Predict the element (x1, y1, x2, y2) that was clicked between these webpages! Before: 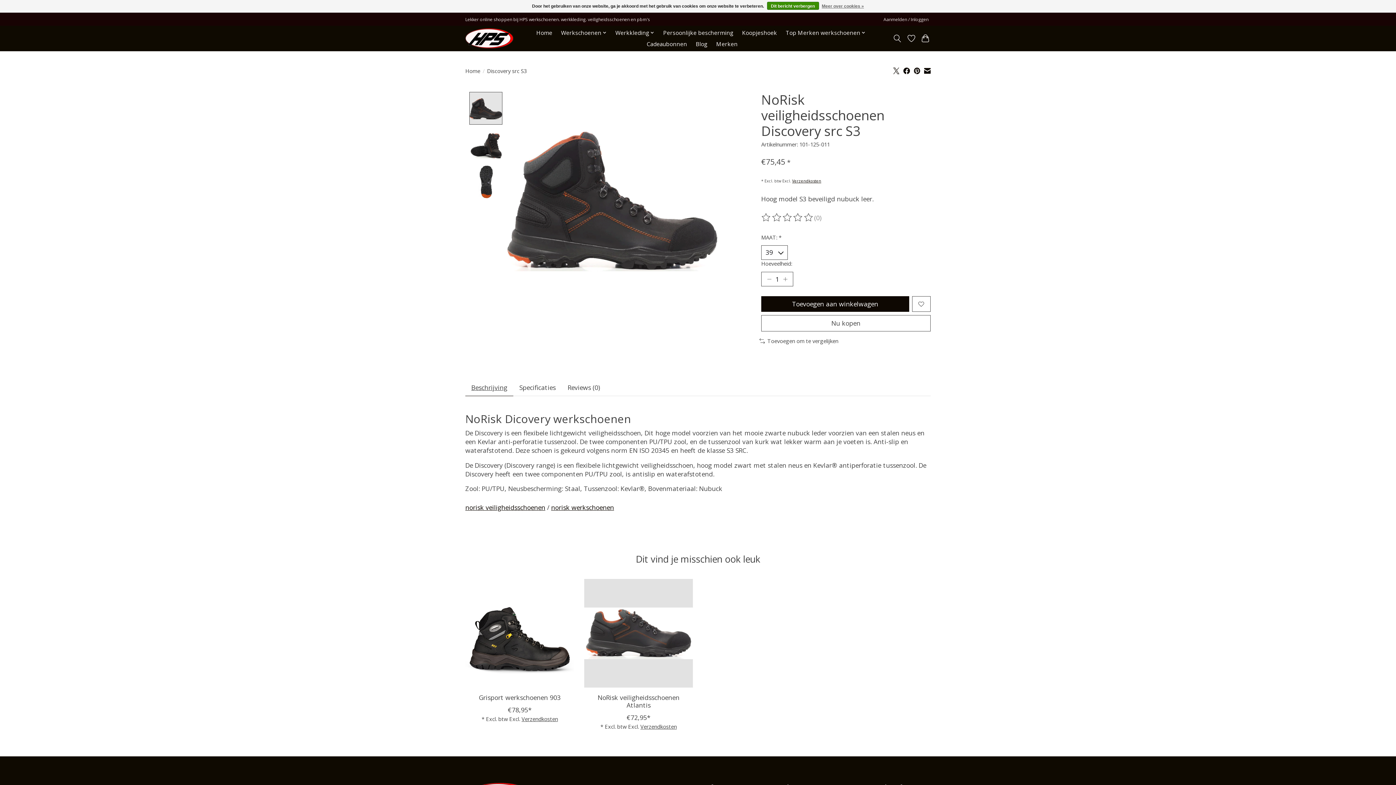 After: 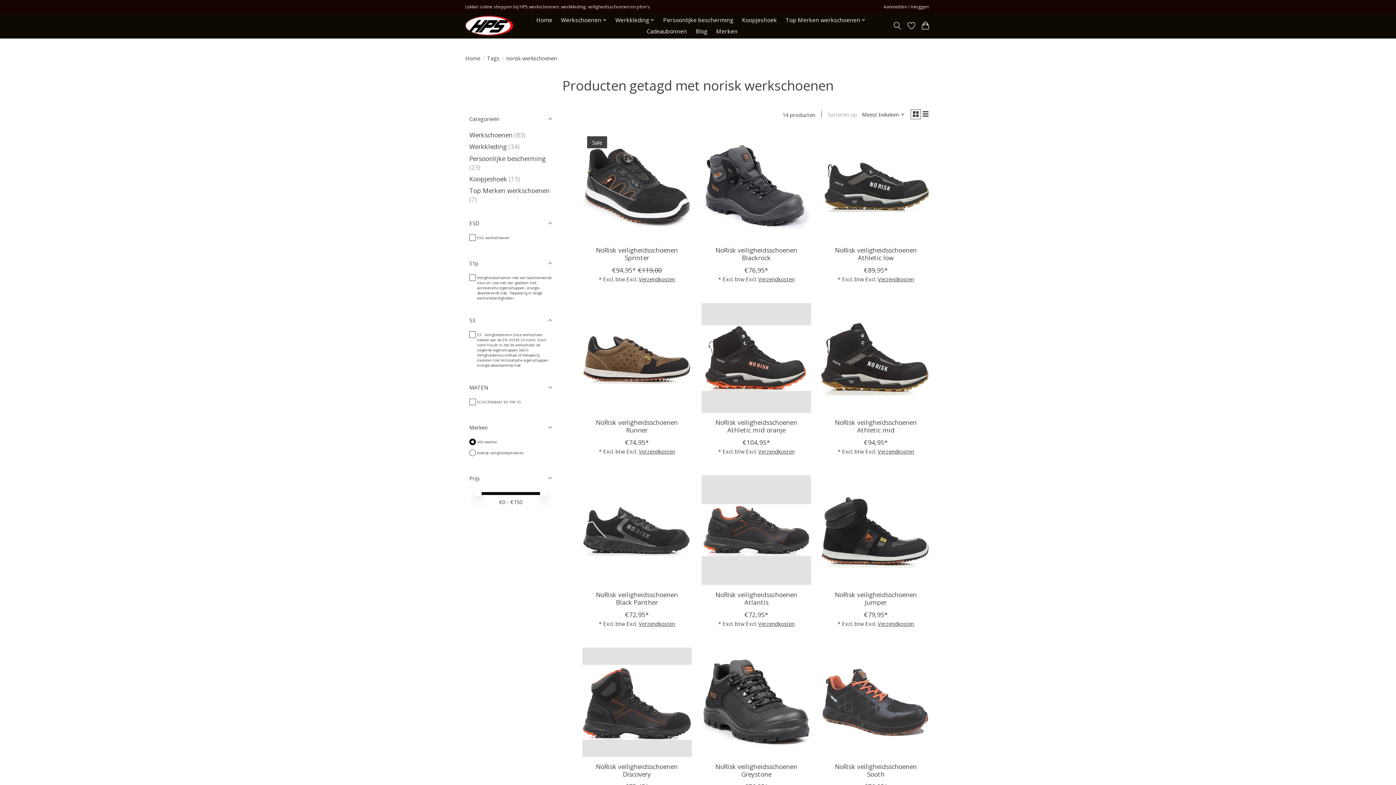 Action: bbox: (551, 503, 614, 511) label: norisk werkschoenen